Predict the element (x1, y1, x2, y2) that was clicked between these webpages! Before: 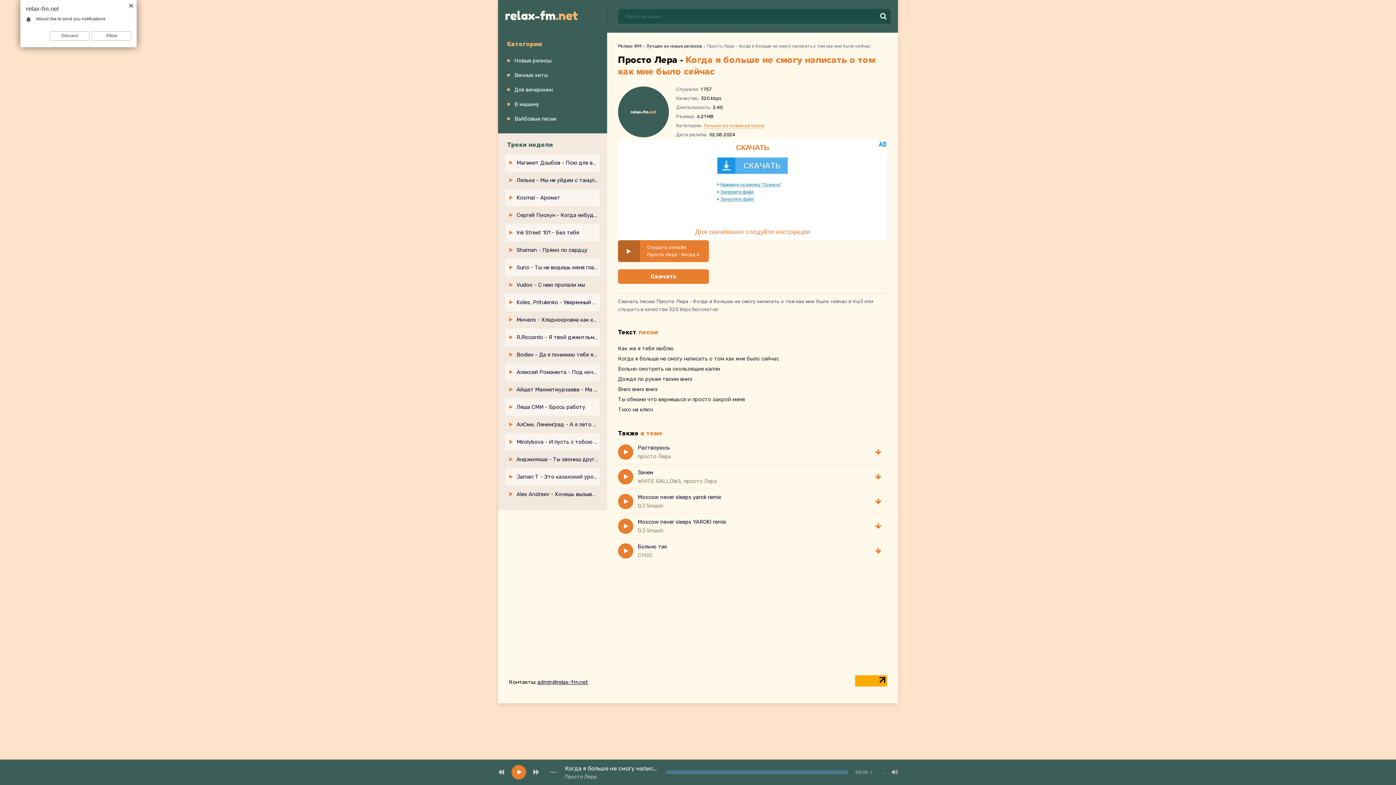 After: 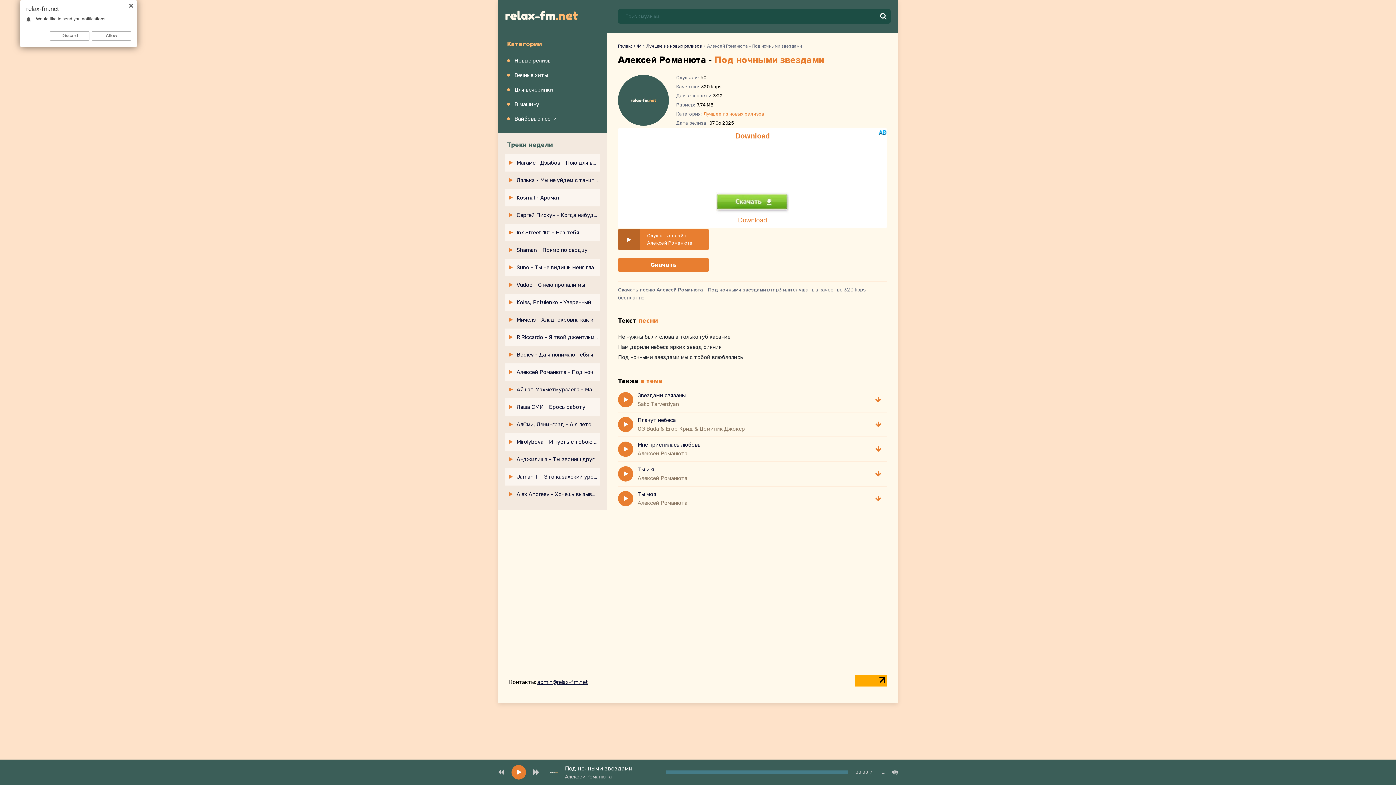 Action: bbox: (507, 365, 597, 378) label: Алексей Романюта - Под ночными звездами